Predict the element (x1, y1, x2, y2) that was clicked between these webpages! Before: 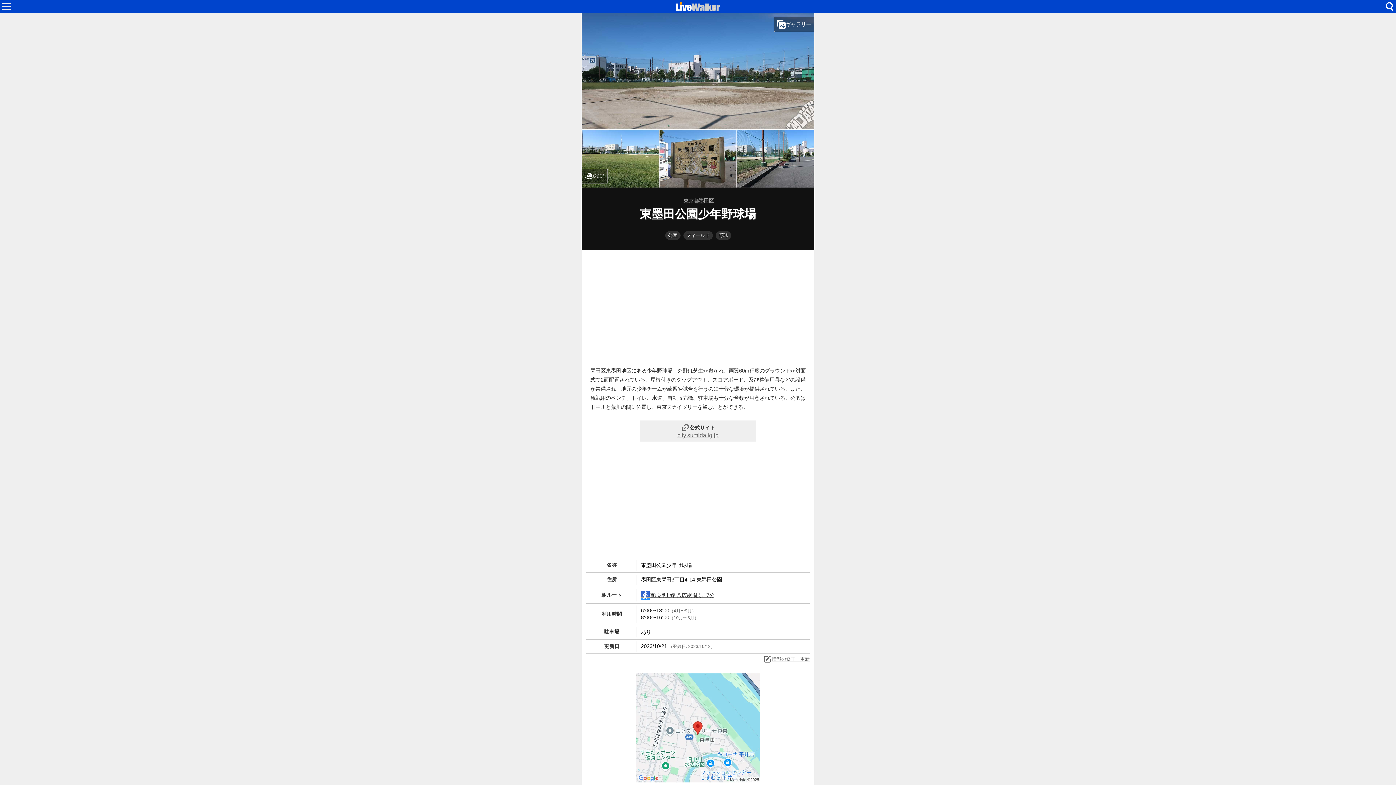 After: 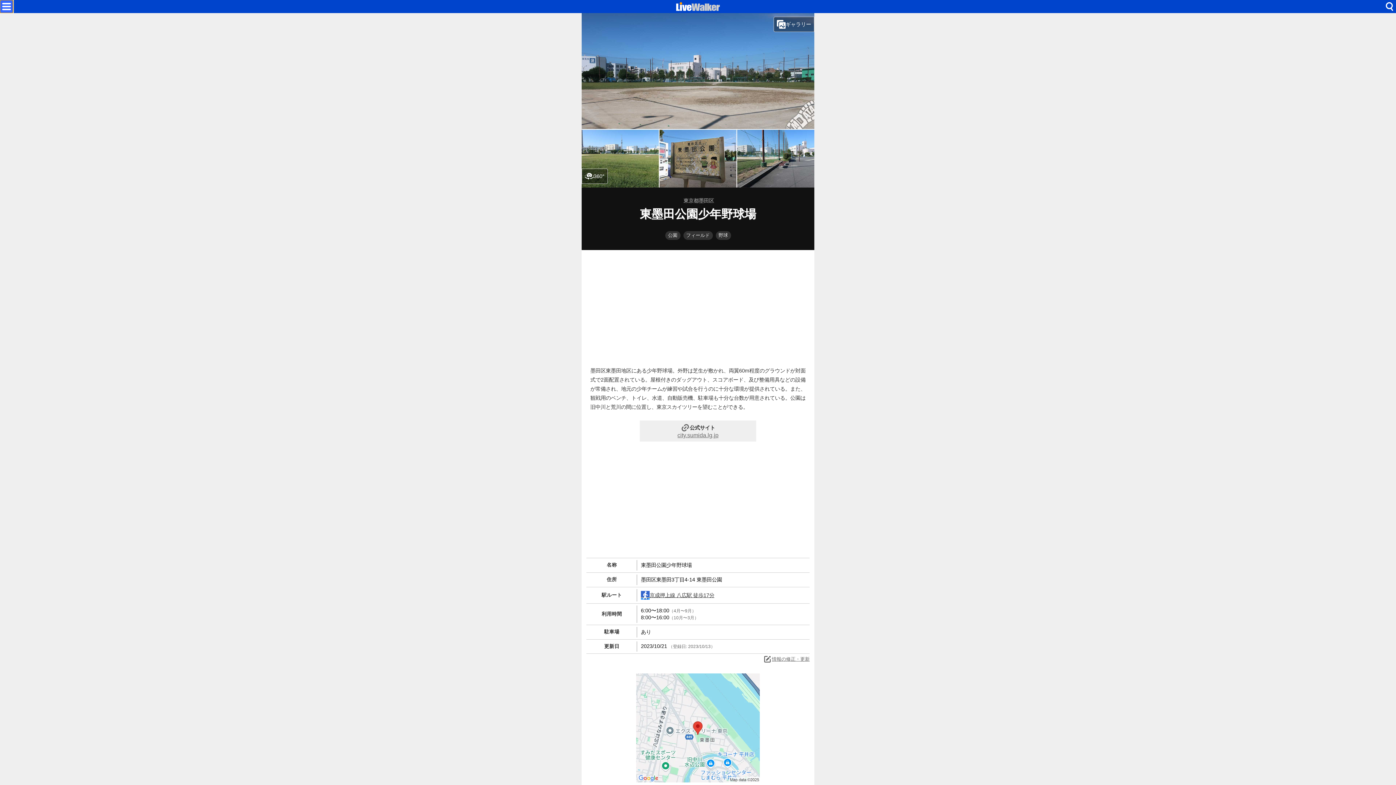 Action: bbox: (0, 0, 13, 13)